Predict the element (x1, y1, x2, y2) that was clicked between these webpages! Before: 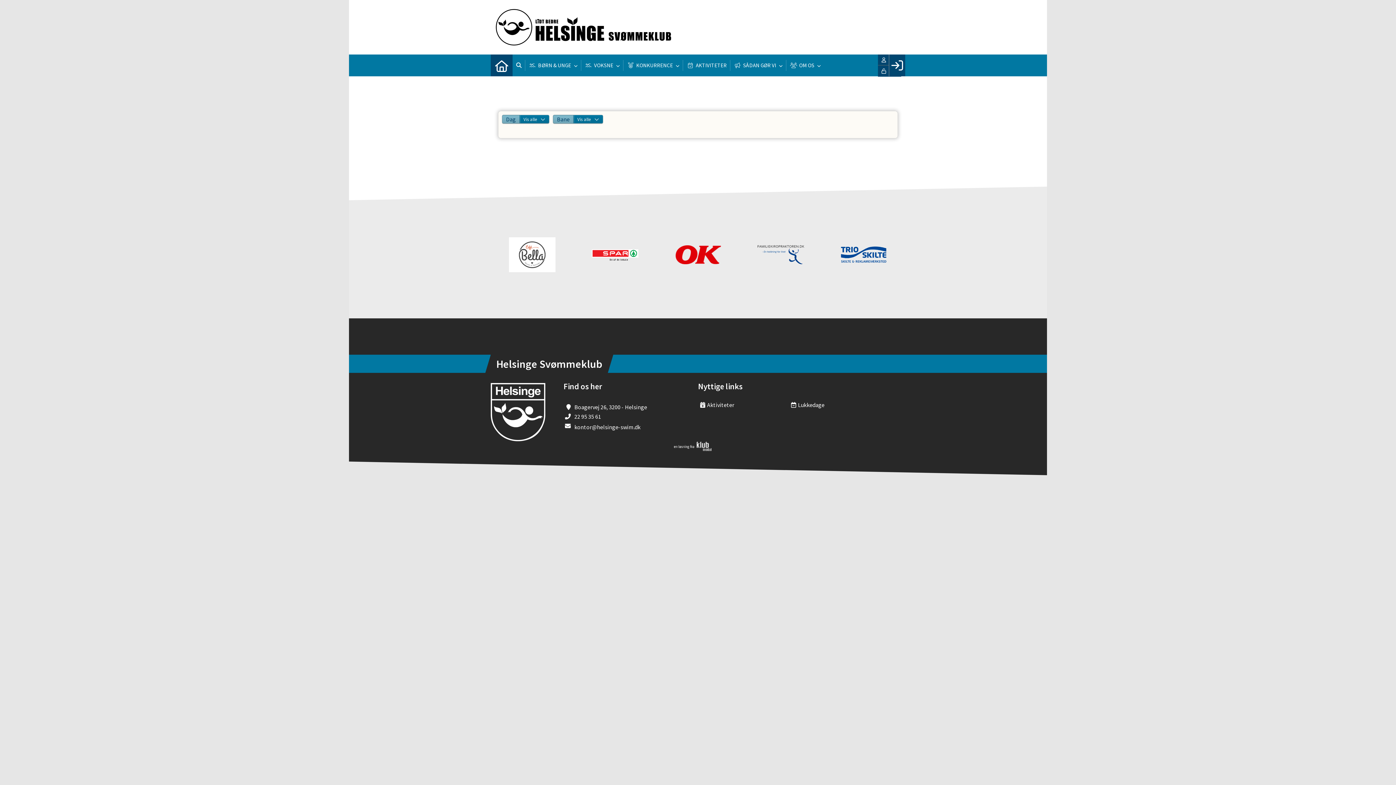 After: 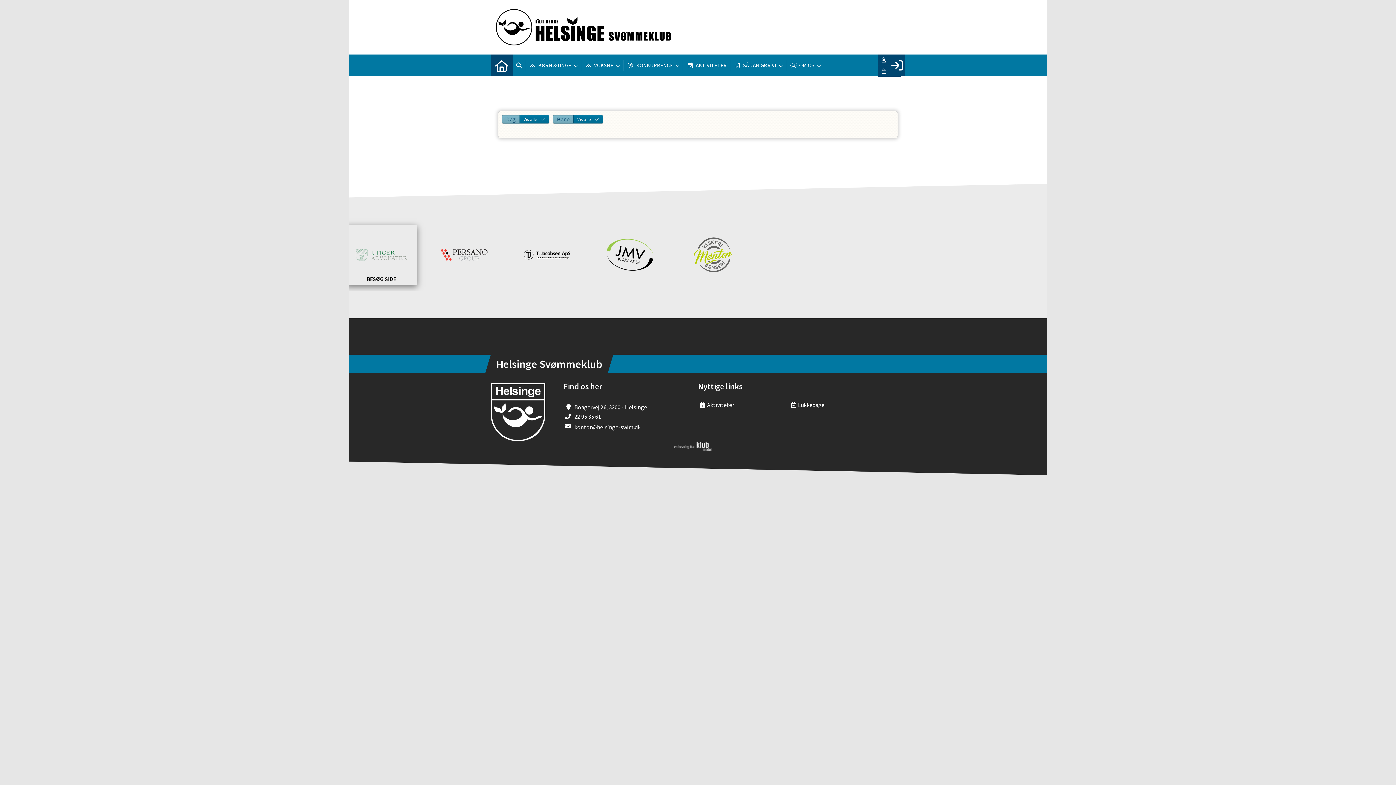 Action: bbox: (665, 227, 730, 282)